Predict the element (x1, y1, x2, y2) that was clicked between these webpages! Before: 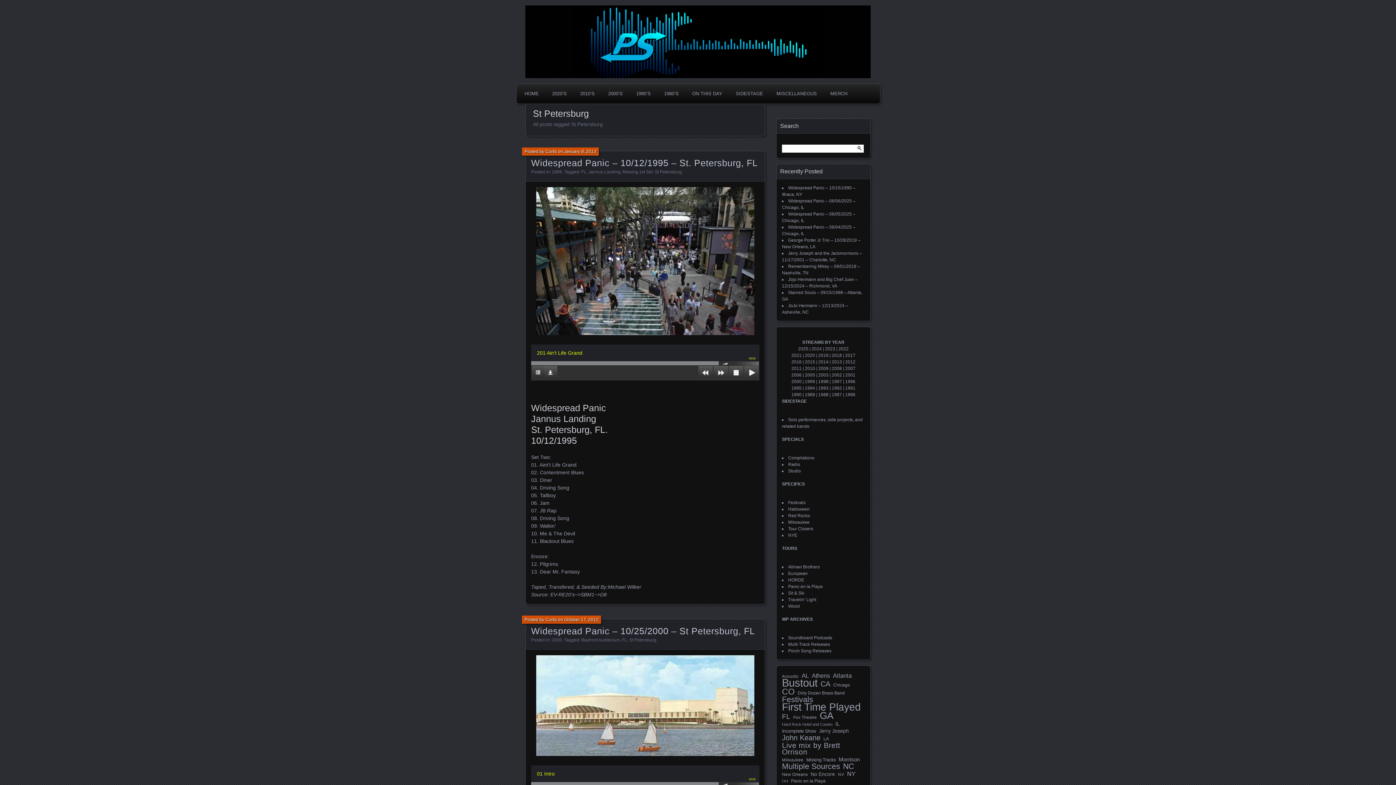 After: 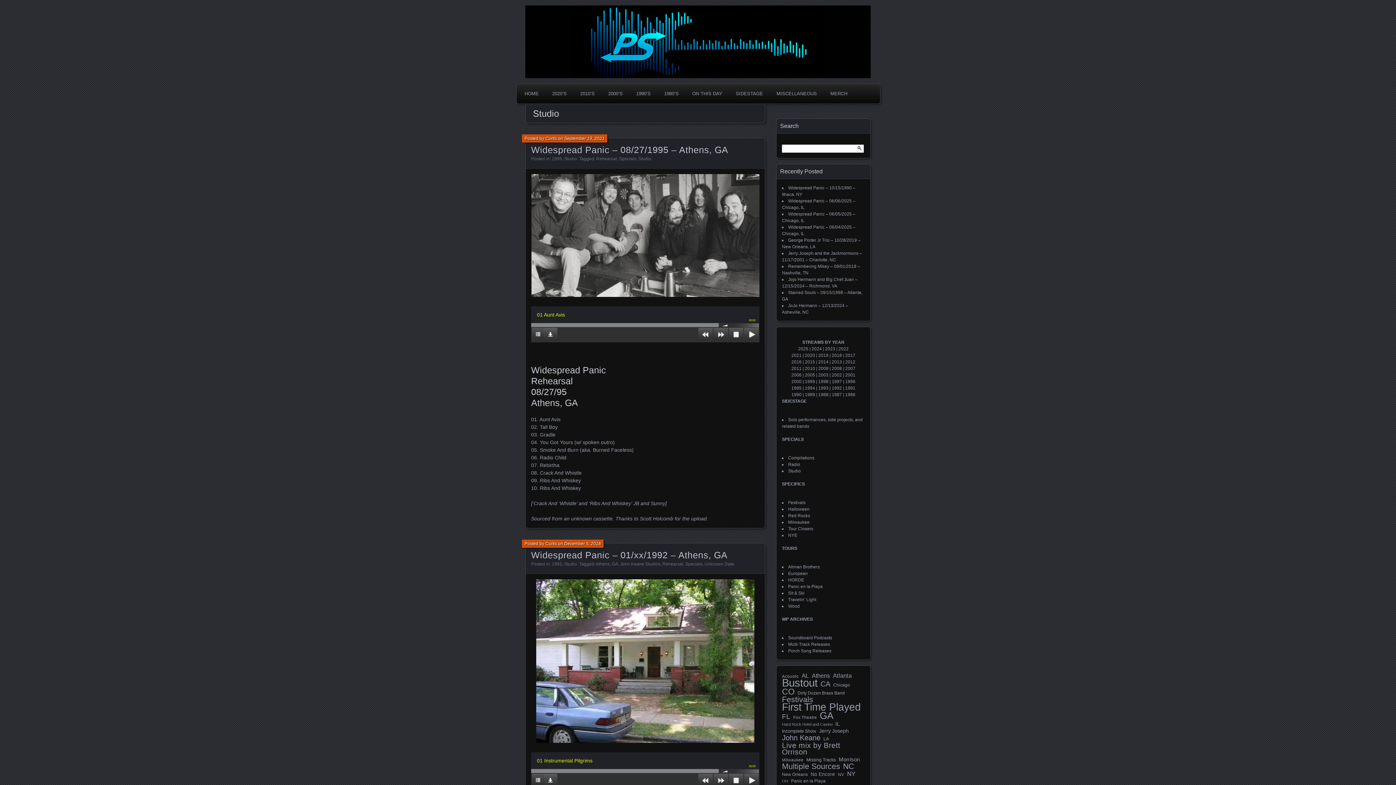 Action: bbox: (788, 468, 801, 473) label: Studio